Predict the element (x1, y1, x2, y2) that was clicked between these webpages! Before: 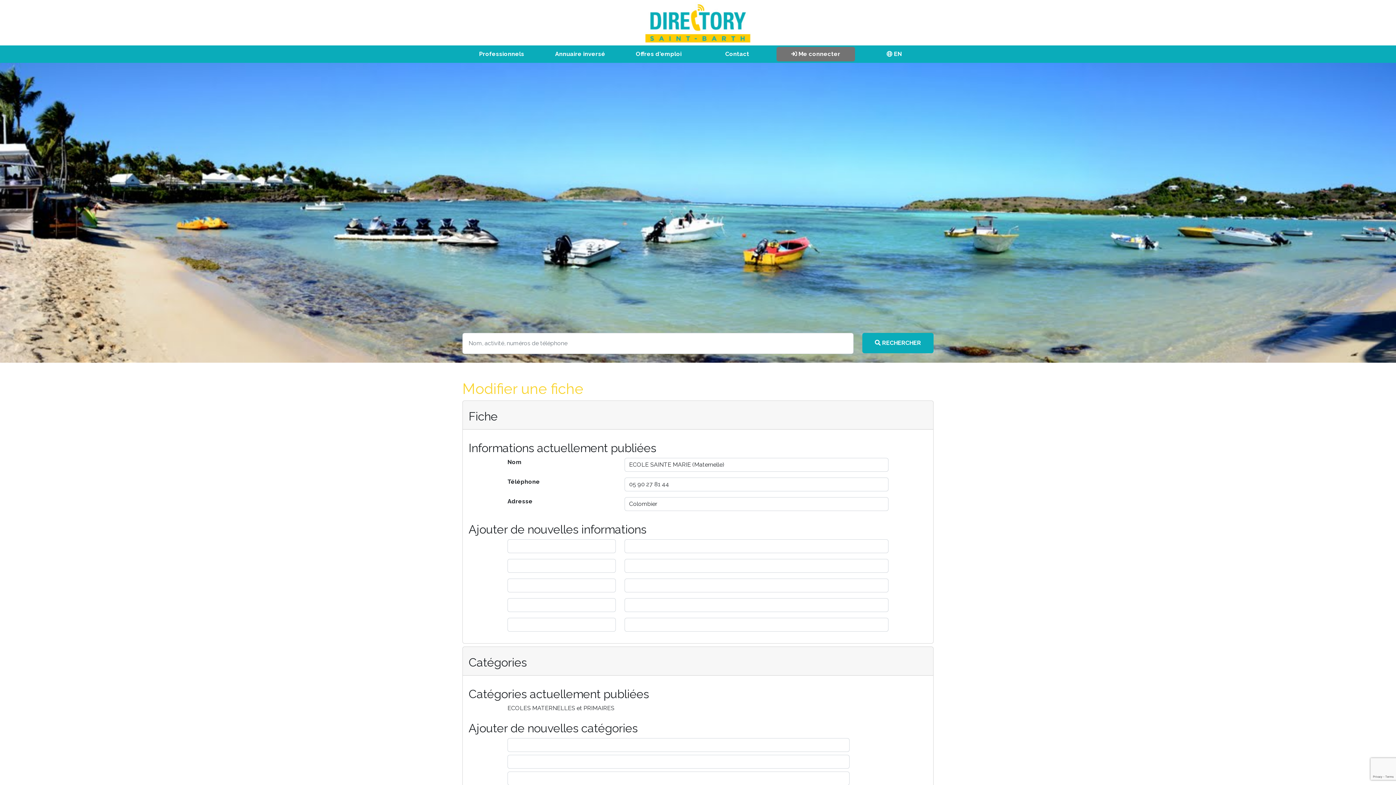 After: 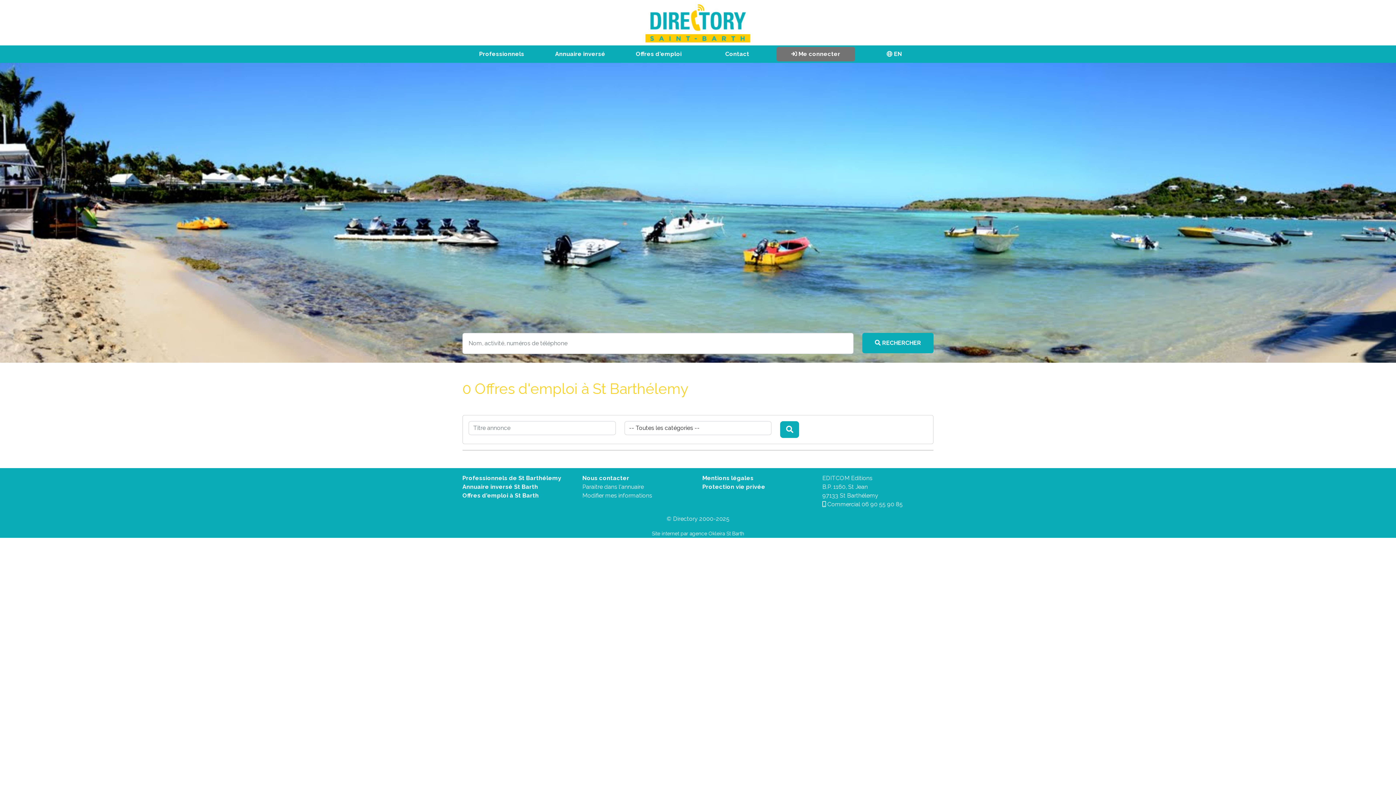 Action: bbox: (619, 46, 698, 61) label: Offres d'emploi